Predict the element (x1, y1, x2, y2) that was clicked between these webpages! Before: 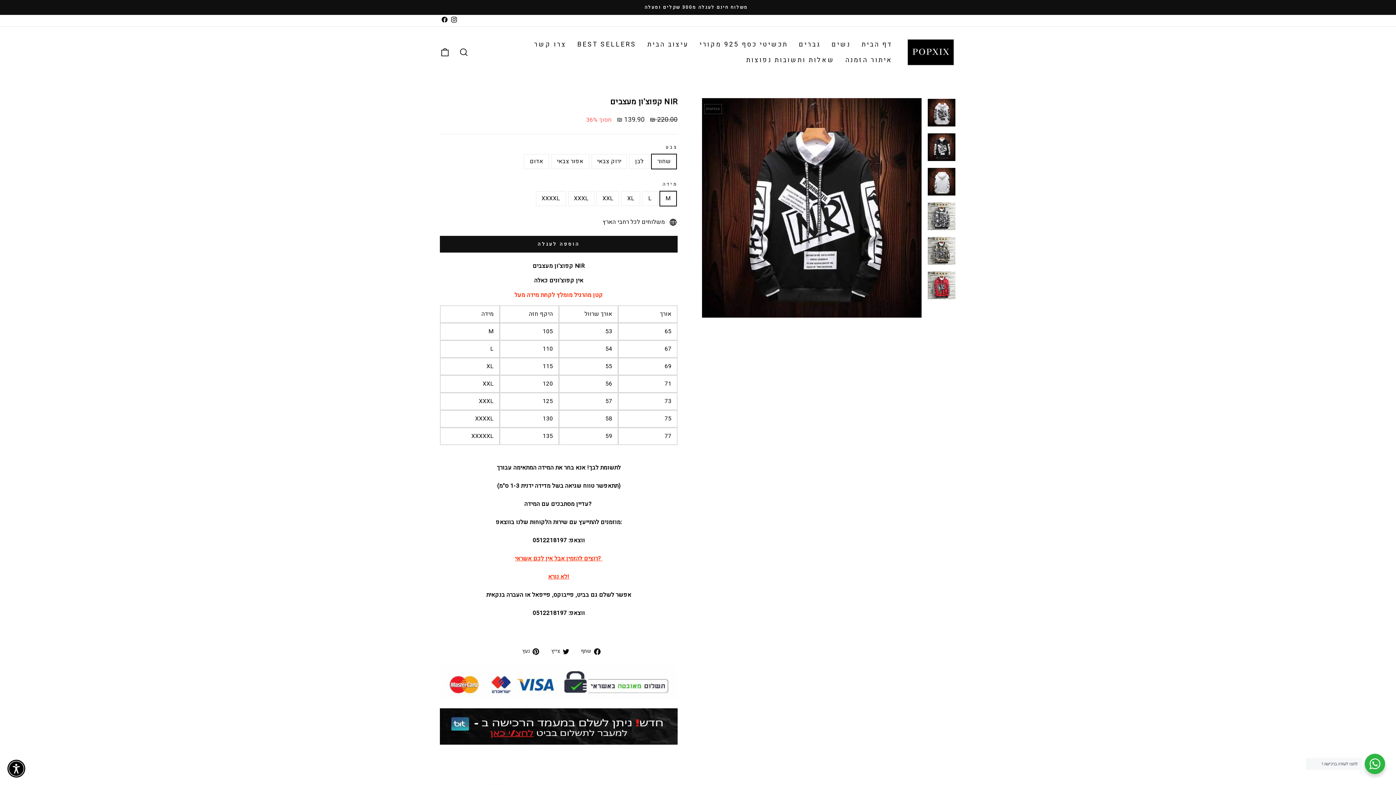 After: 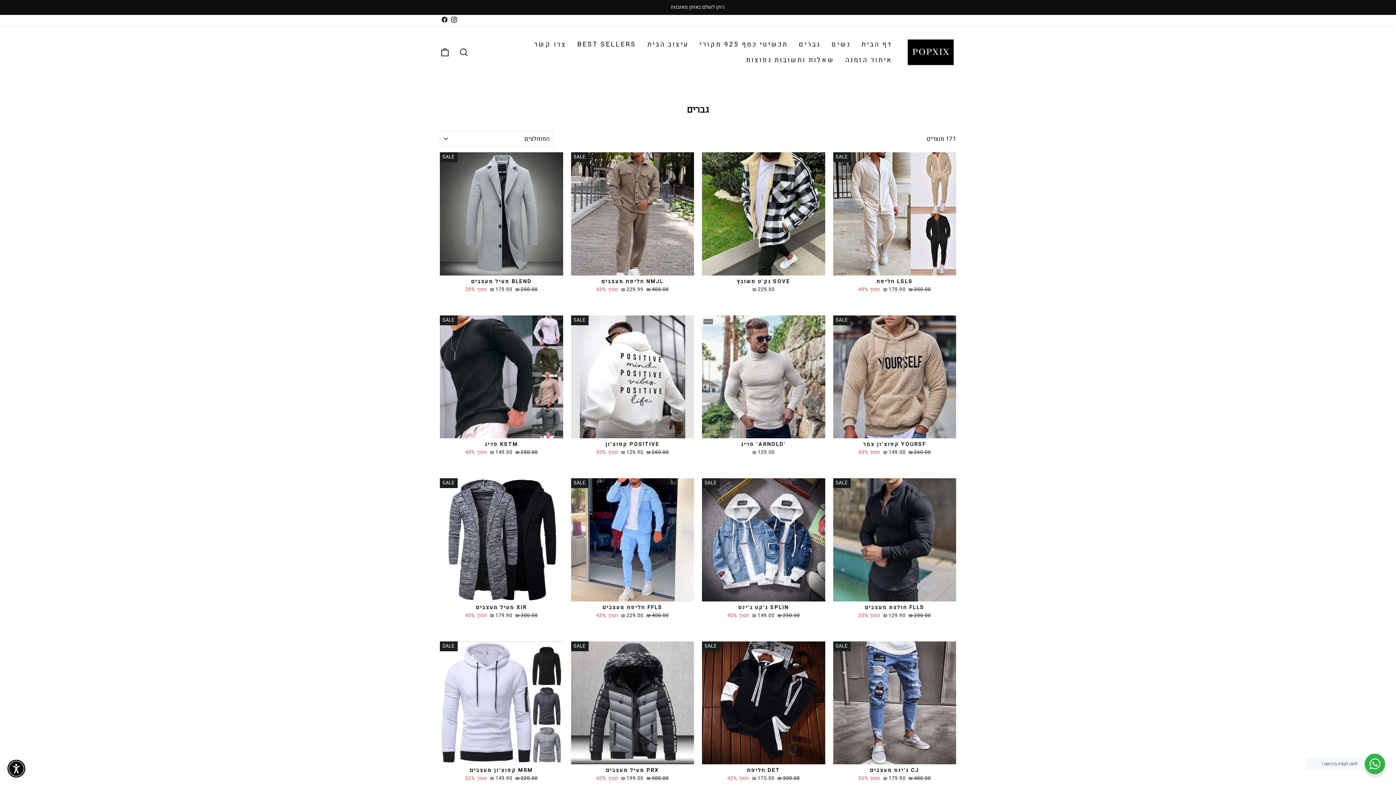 Action: bbox: (793, 36, 826, 52) label: גברים